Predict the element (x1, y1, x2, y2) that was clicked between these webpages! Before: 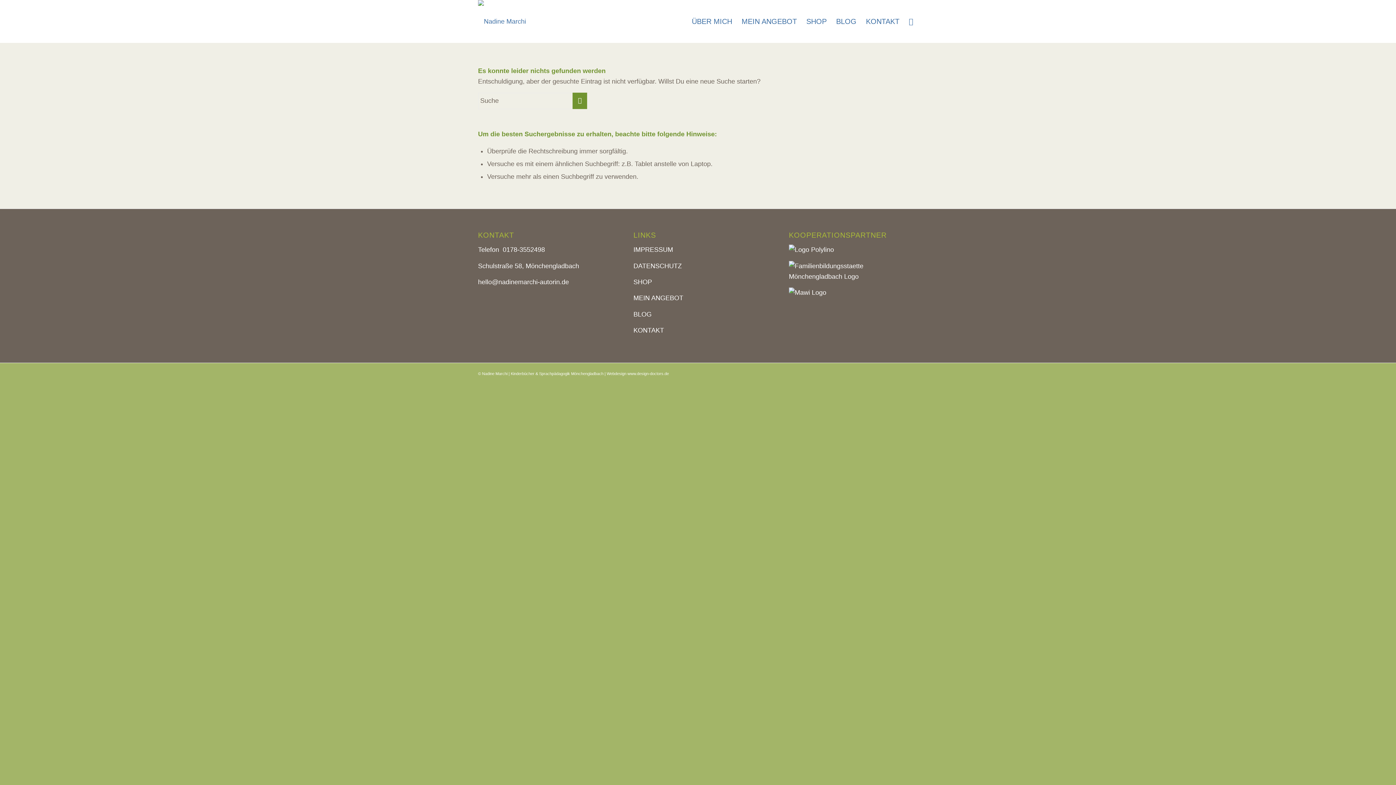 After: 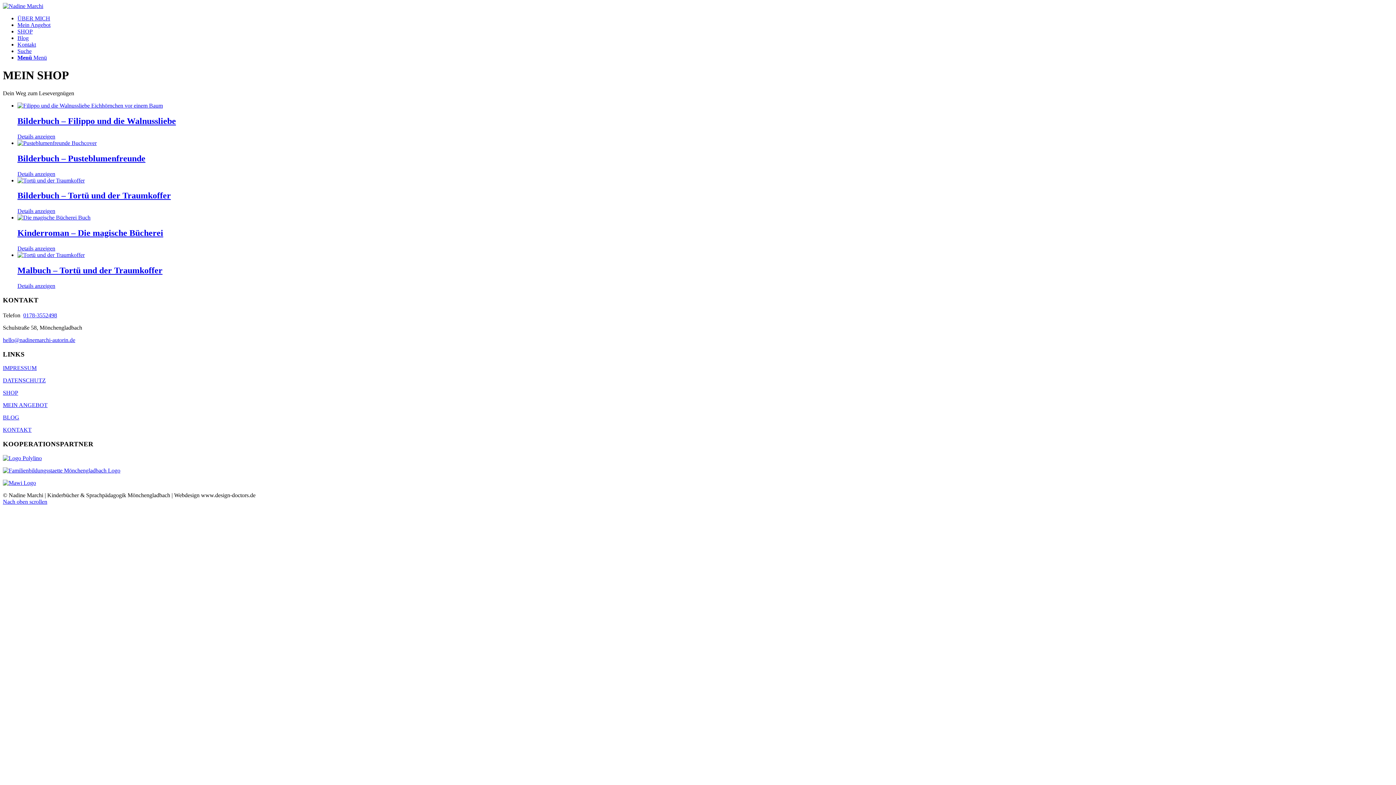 Action: label: SHOP bbox: (801, 0, 831, 42)